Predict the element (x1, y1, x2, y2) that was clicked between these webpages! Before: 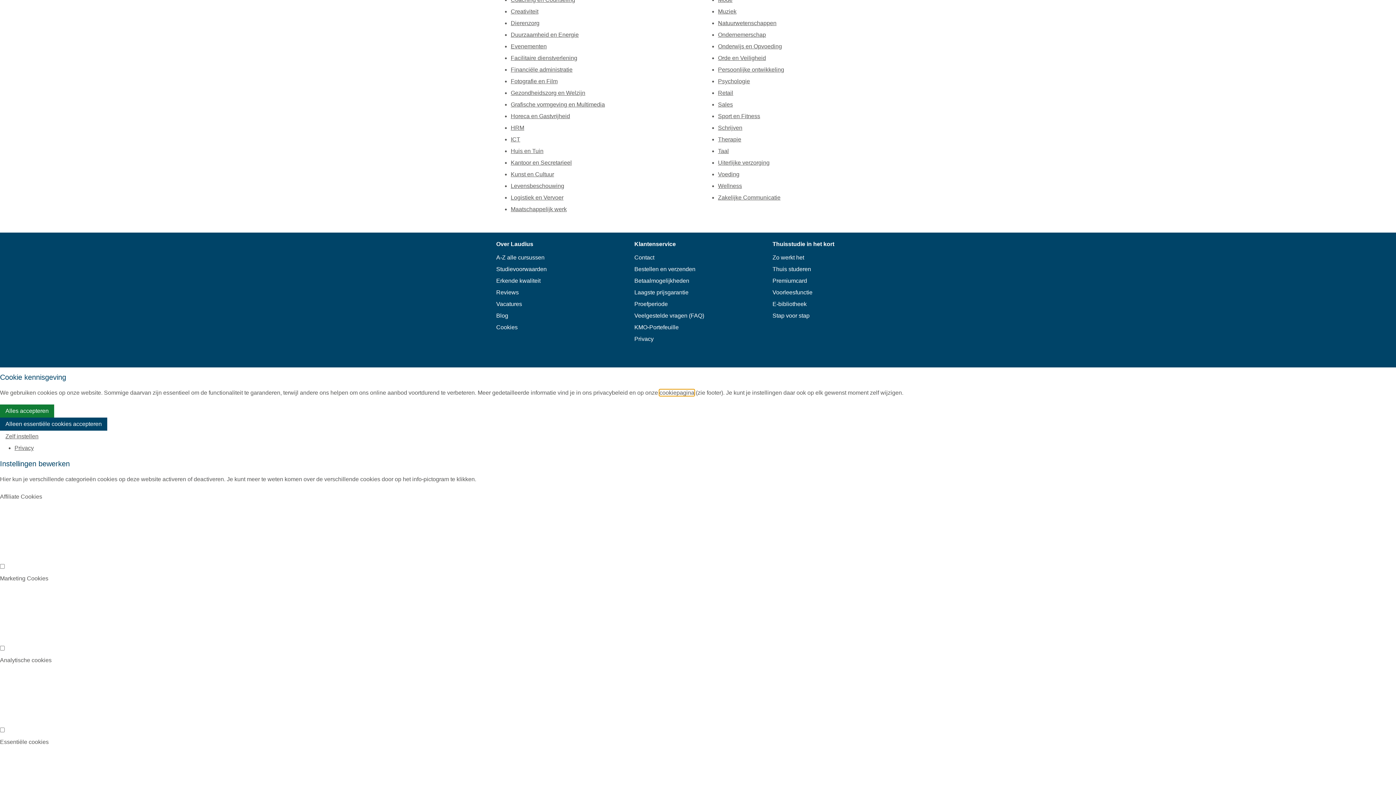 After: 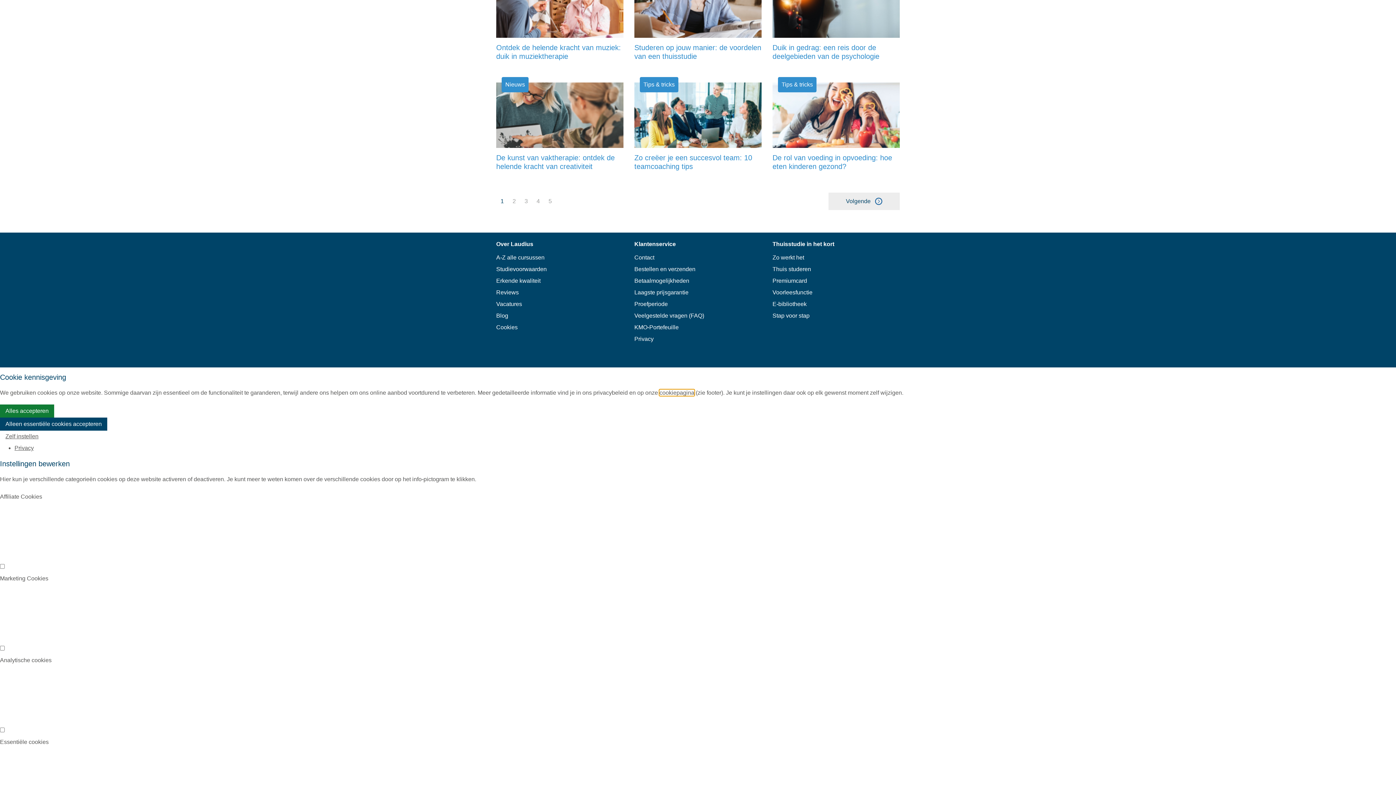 Action: label: Blog bbox: (496, 312, 508, 318)